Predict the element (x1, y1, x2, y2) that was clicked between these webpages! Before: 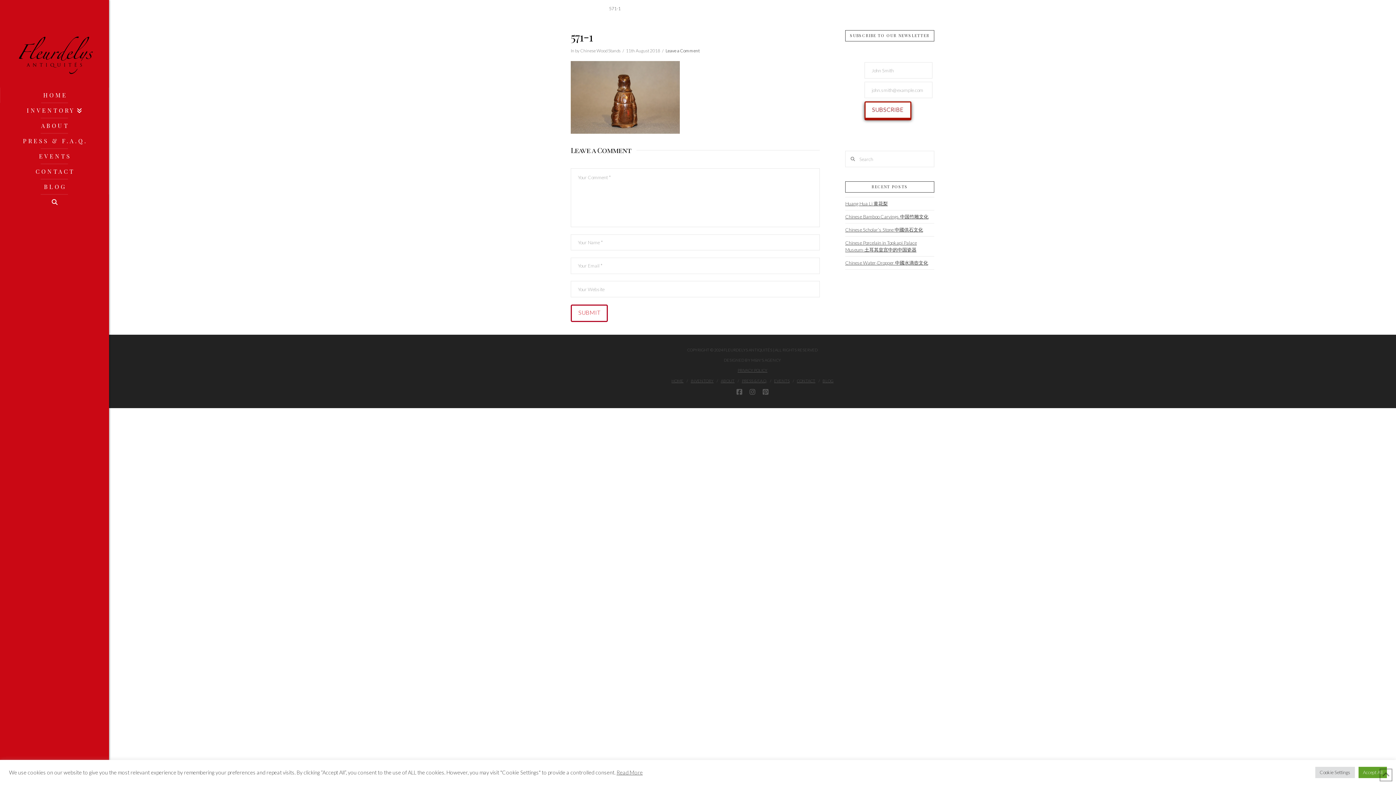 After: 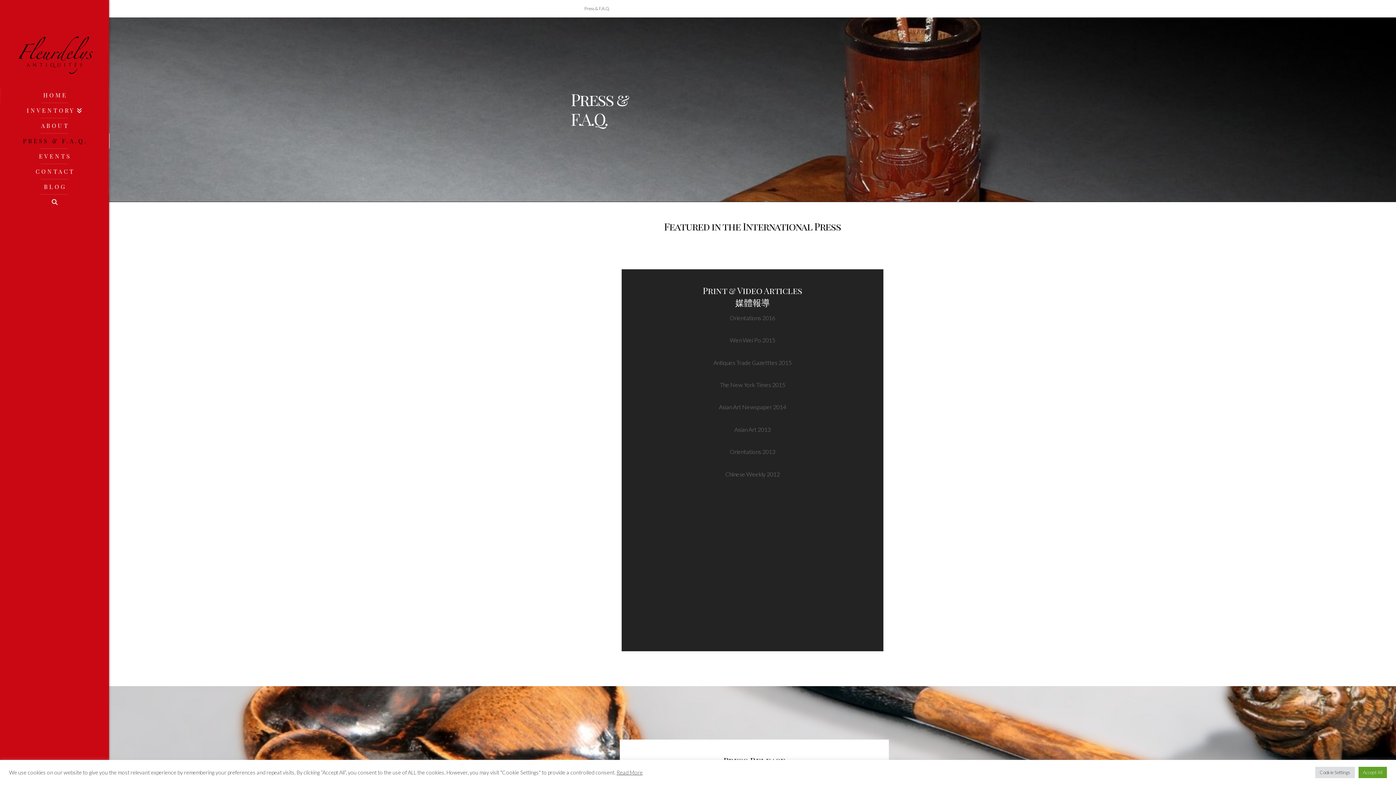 Action: label: PRESS & F.A.Q. bbox: (742, 378, 767, 383)